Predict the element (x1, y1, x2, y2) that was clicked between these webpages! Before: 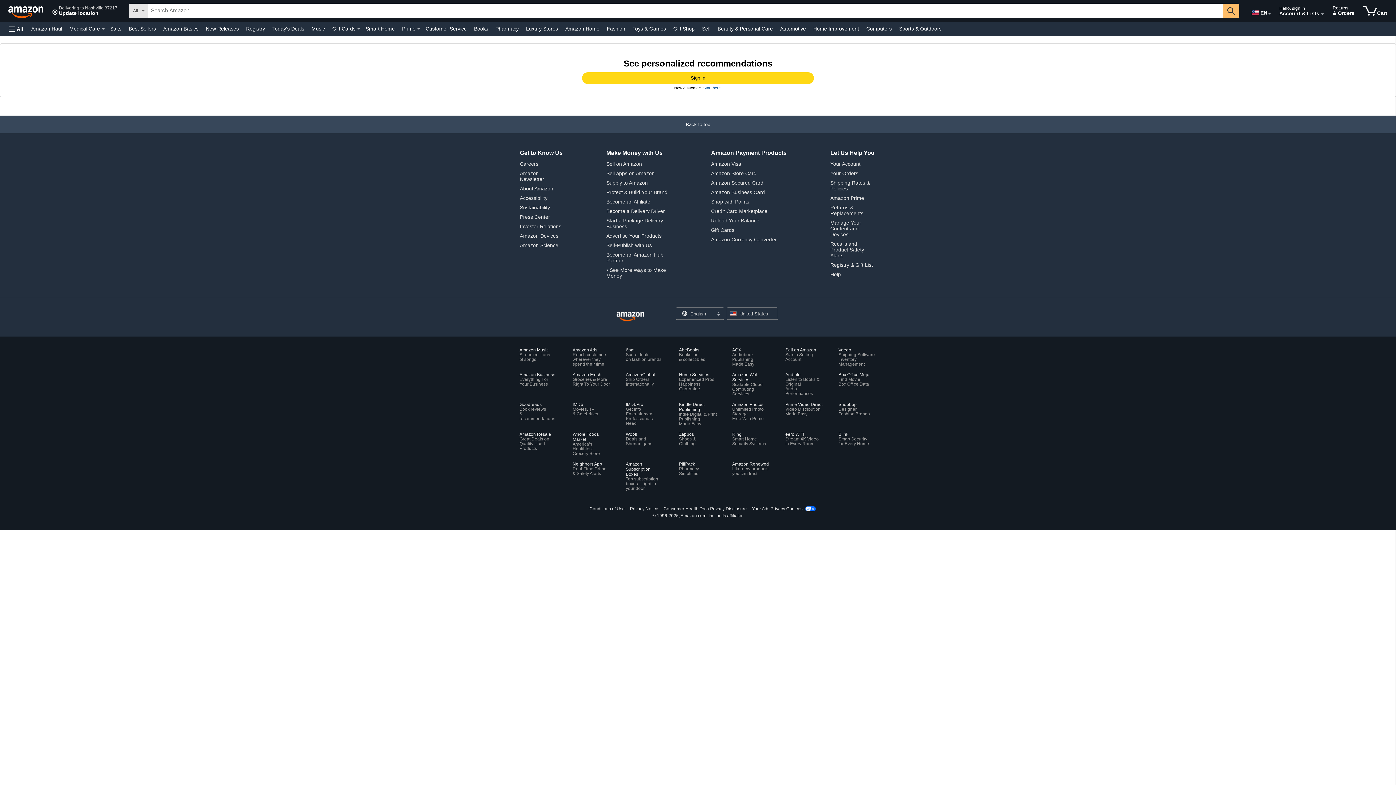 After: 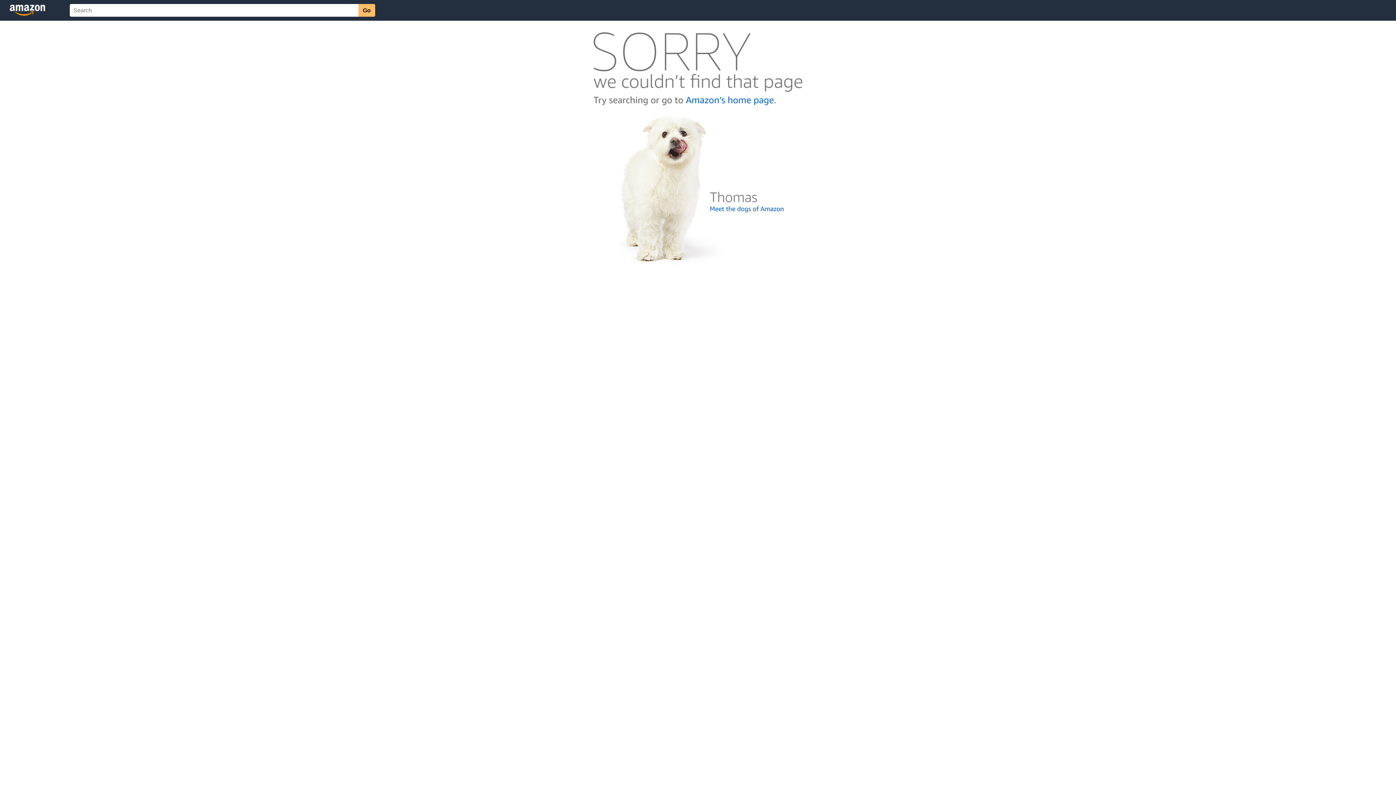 Action: bbox: (627, 506, 661, 511) label: Privacy Notice